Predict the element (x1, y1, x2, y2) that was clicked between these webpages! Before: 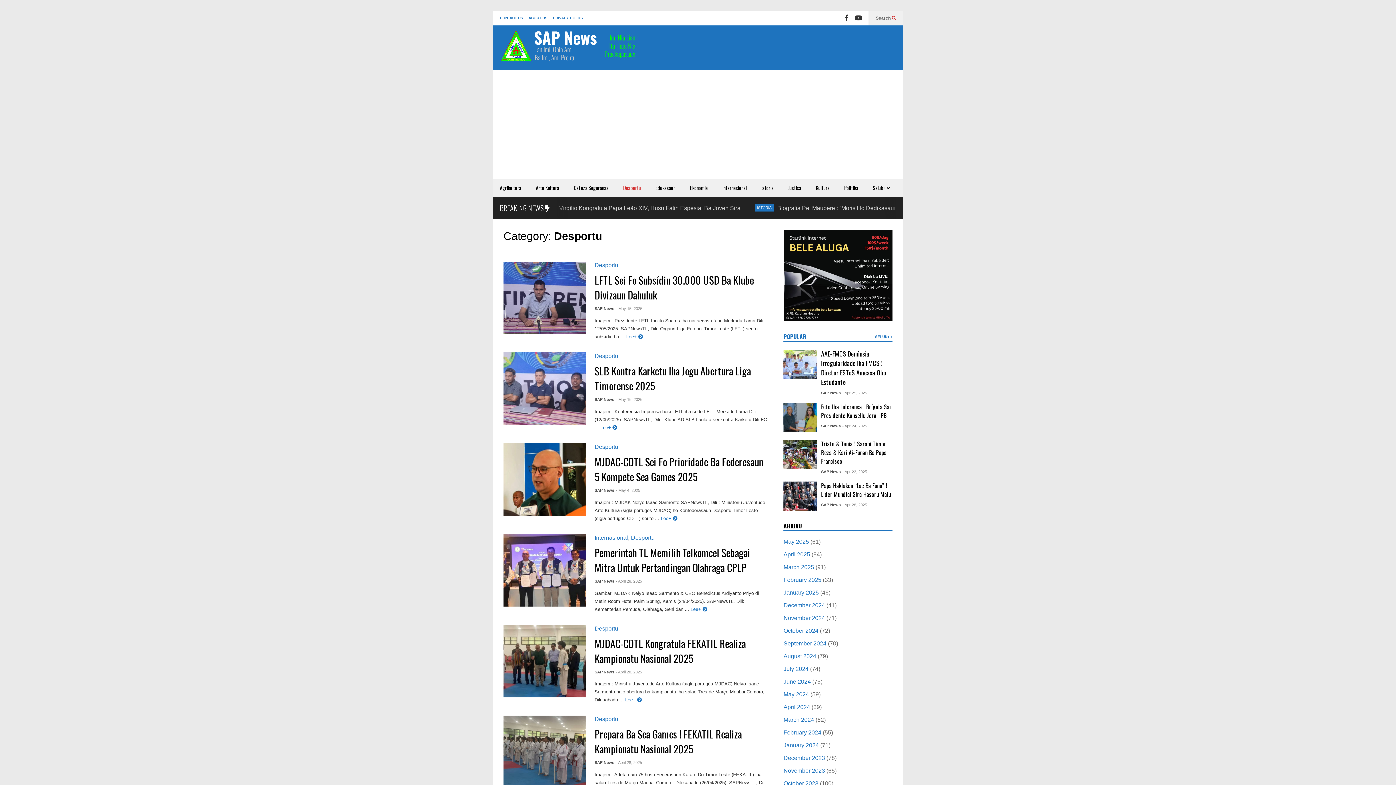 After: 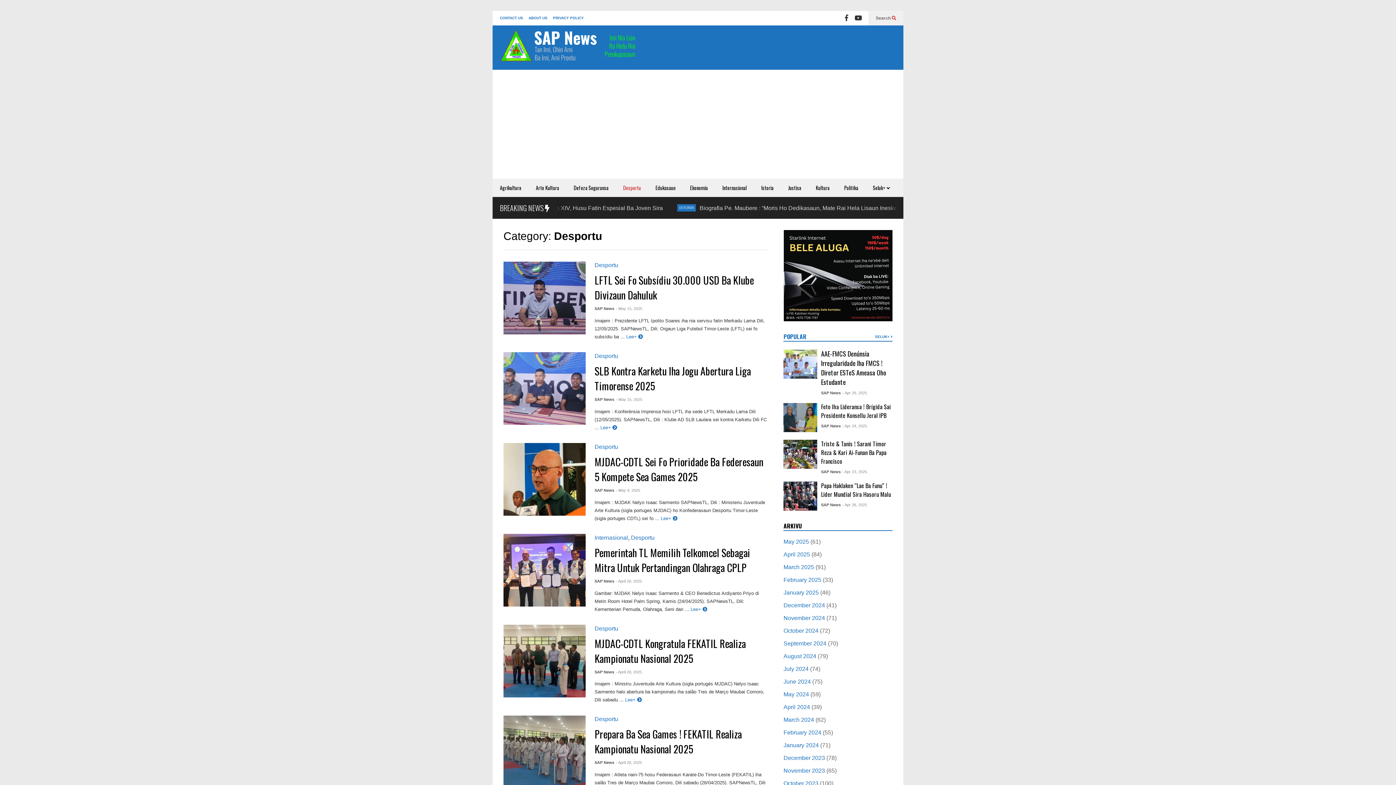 Action: label: Desportu bbox: (594, 625, 618, 631)